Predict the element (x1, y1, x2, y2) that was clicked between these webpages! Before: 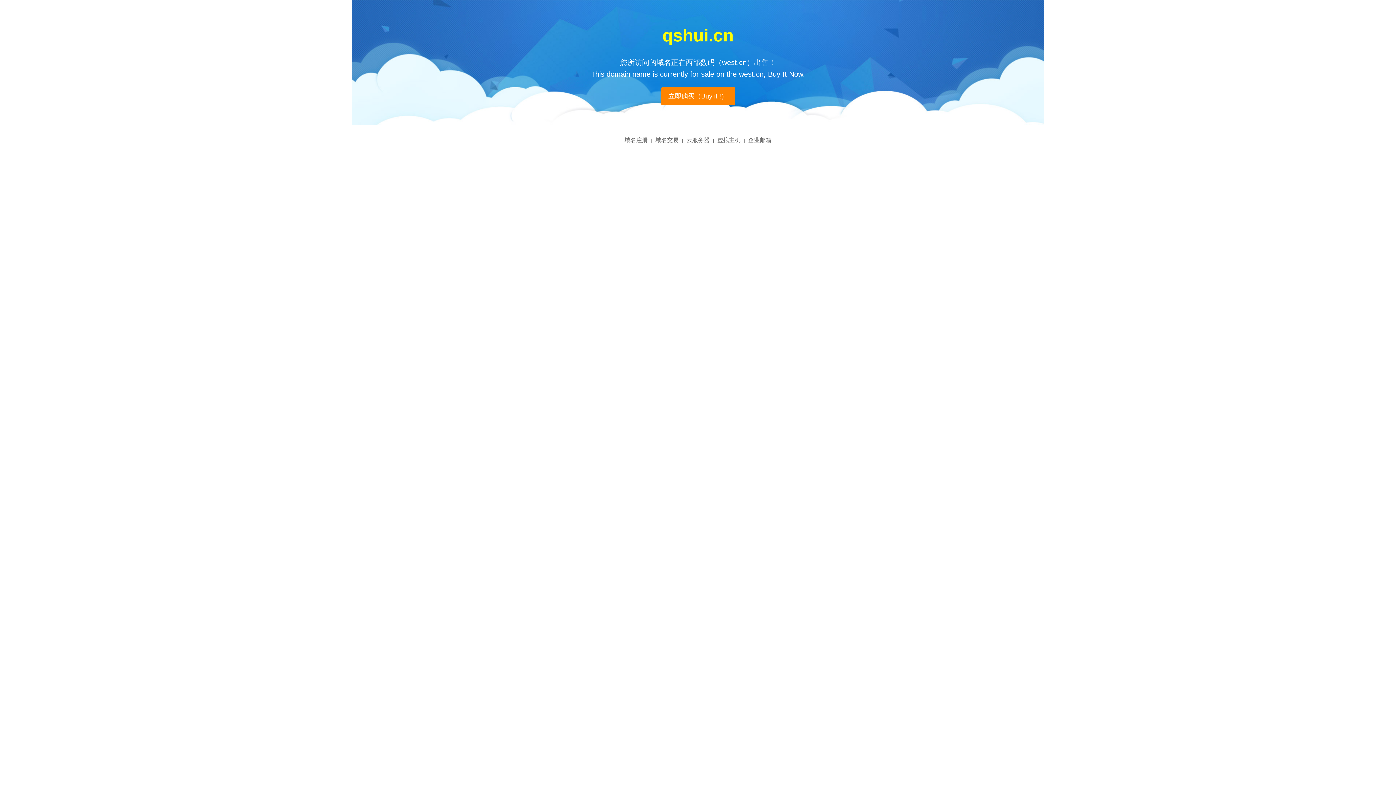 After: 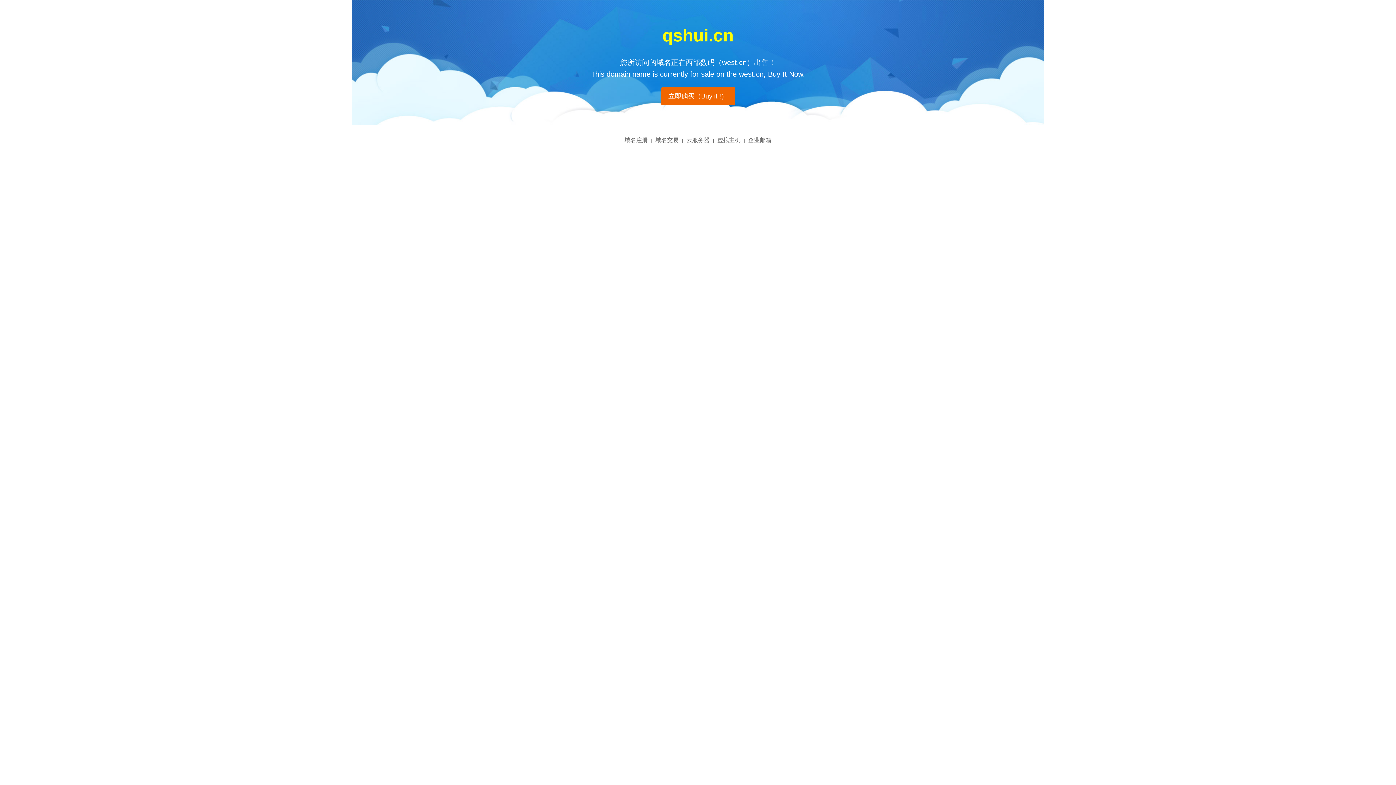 Action: label: 立即购买（Buy it !） bbox: (661, 87, 735, 105)